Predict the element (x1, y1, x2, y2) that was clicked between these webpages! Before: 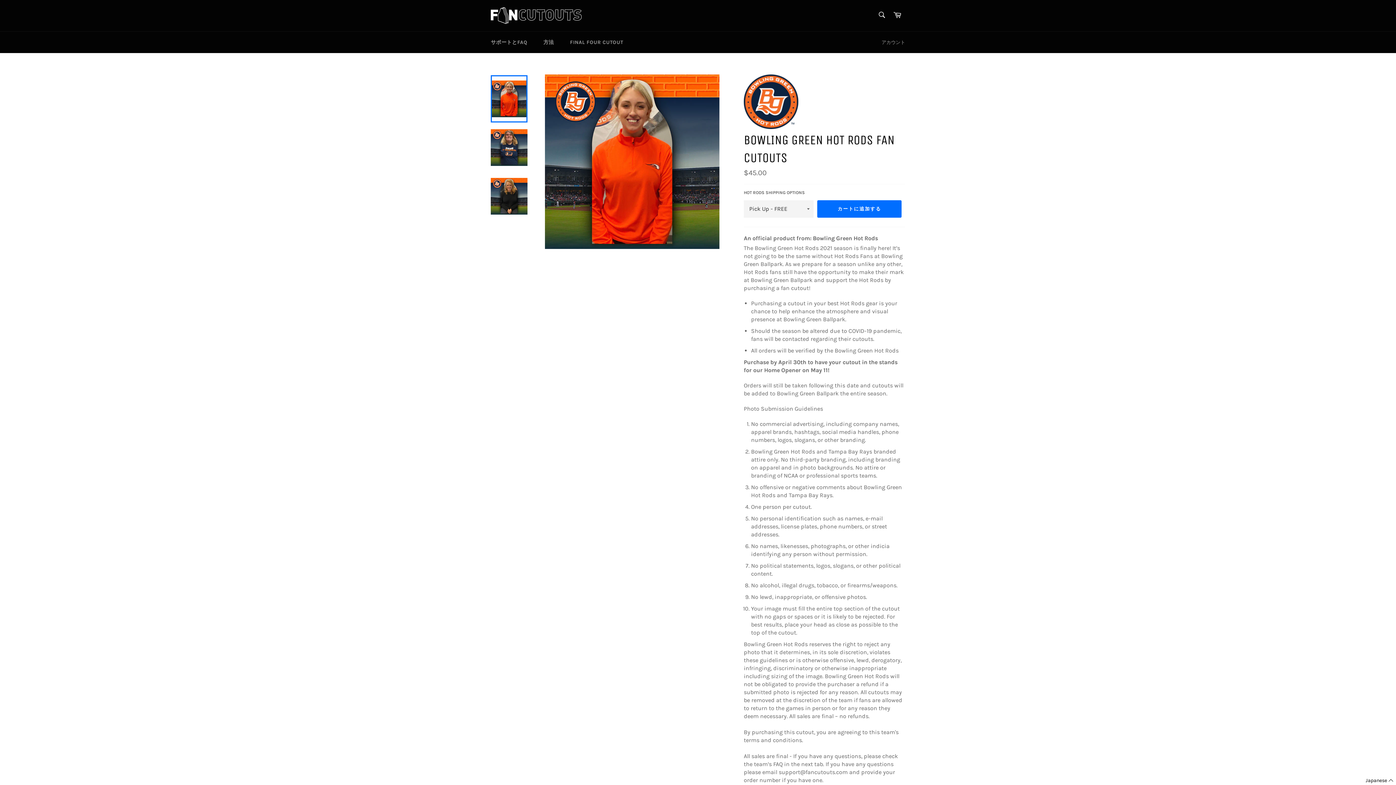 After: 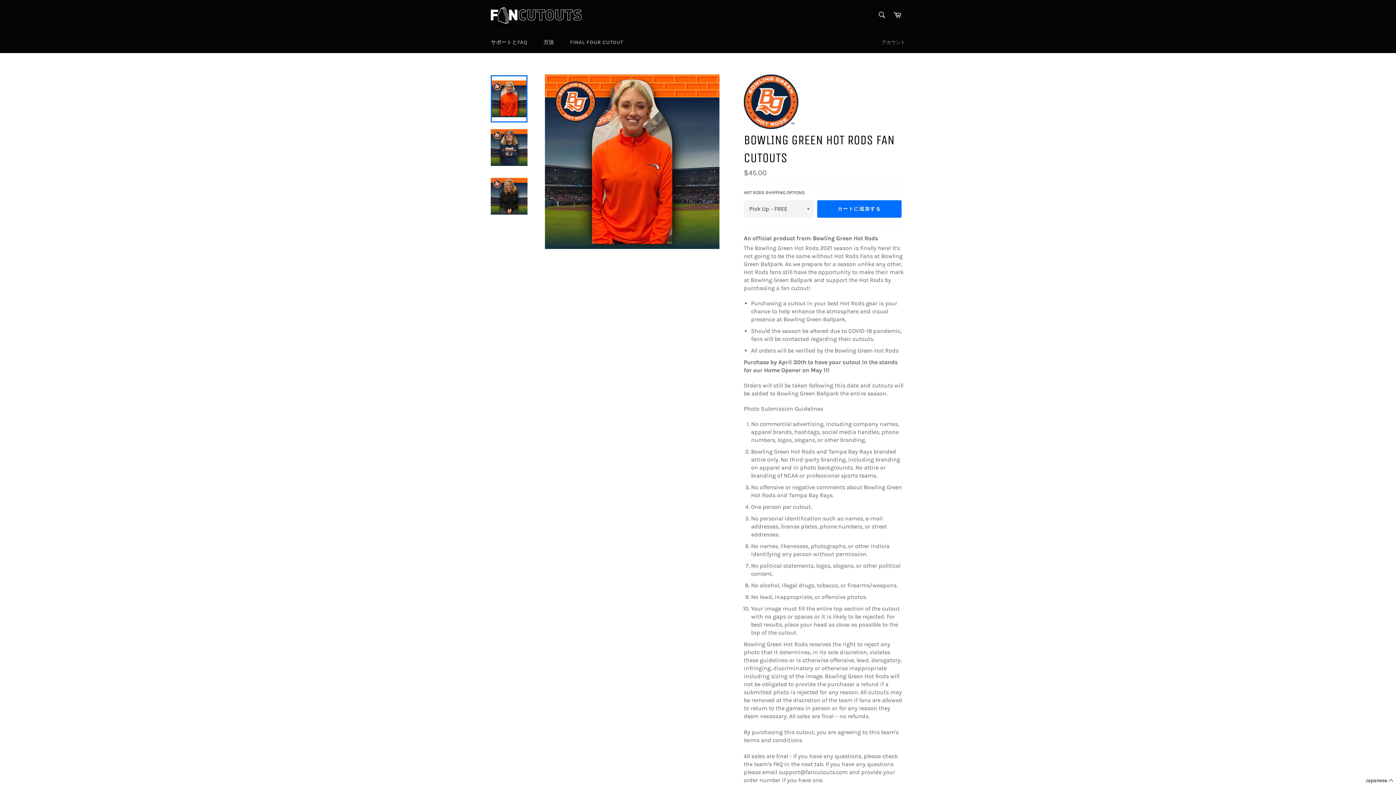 Action: bbox: (490, 75, 527, 122)